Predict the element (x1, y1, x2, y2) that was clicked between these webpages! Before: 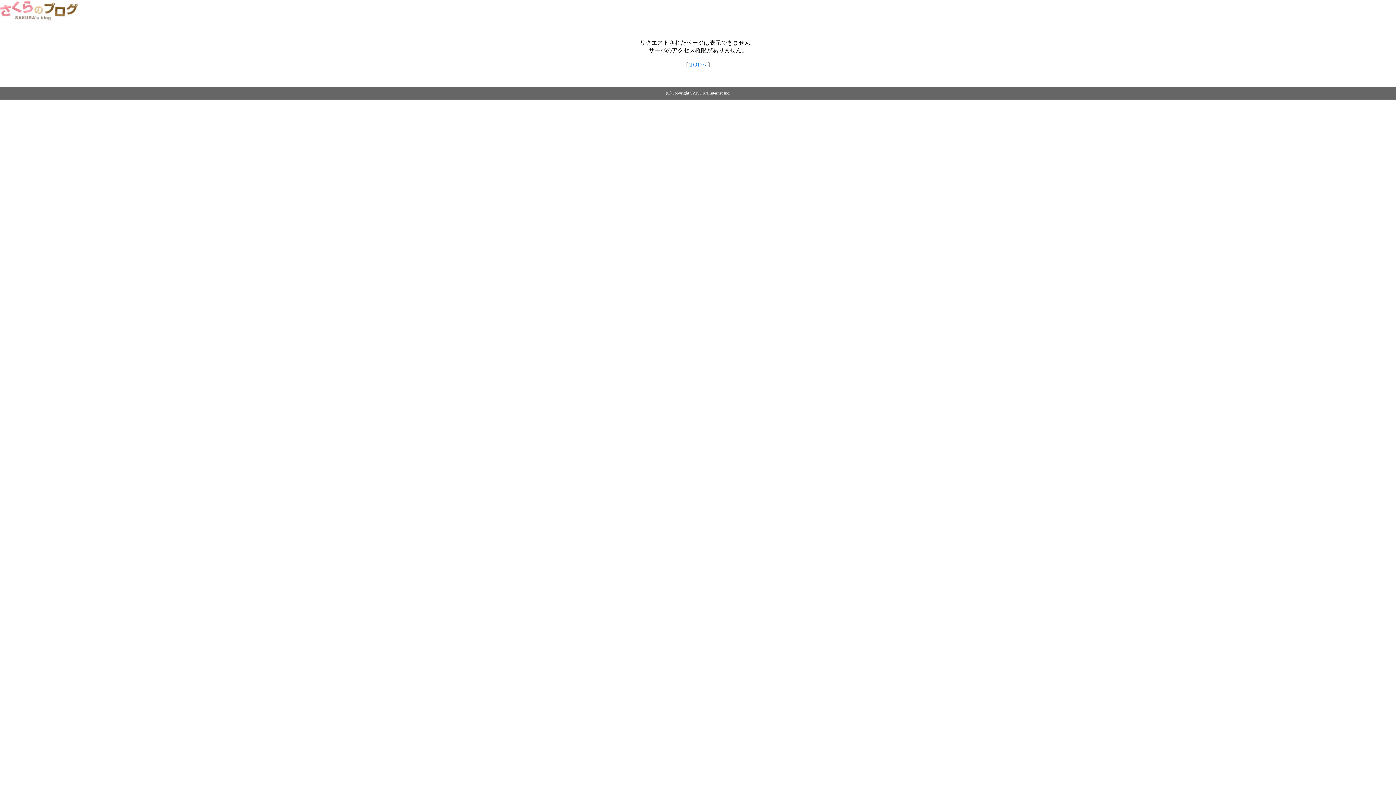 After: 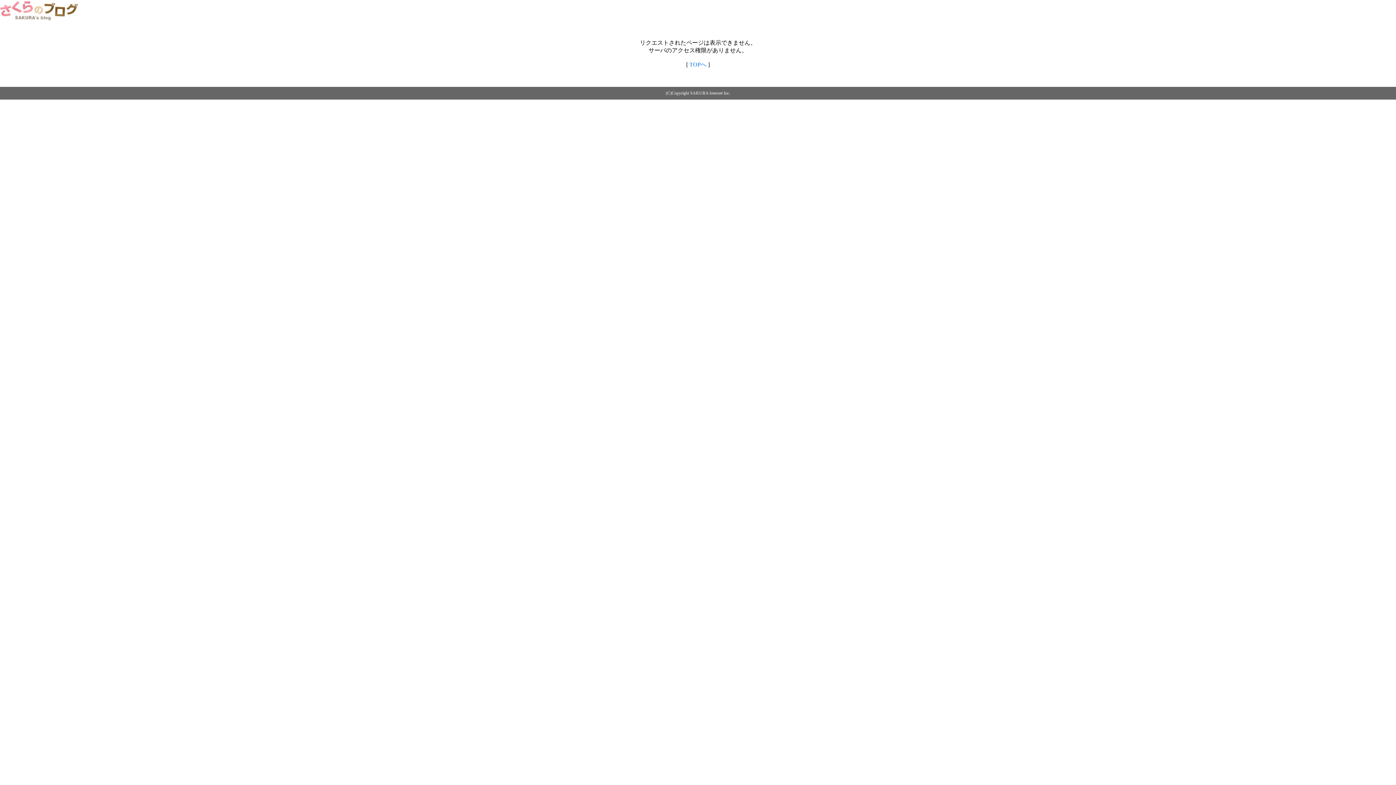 Action: label: TOPへ bbox: (689, 61, 706, 67)